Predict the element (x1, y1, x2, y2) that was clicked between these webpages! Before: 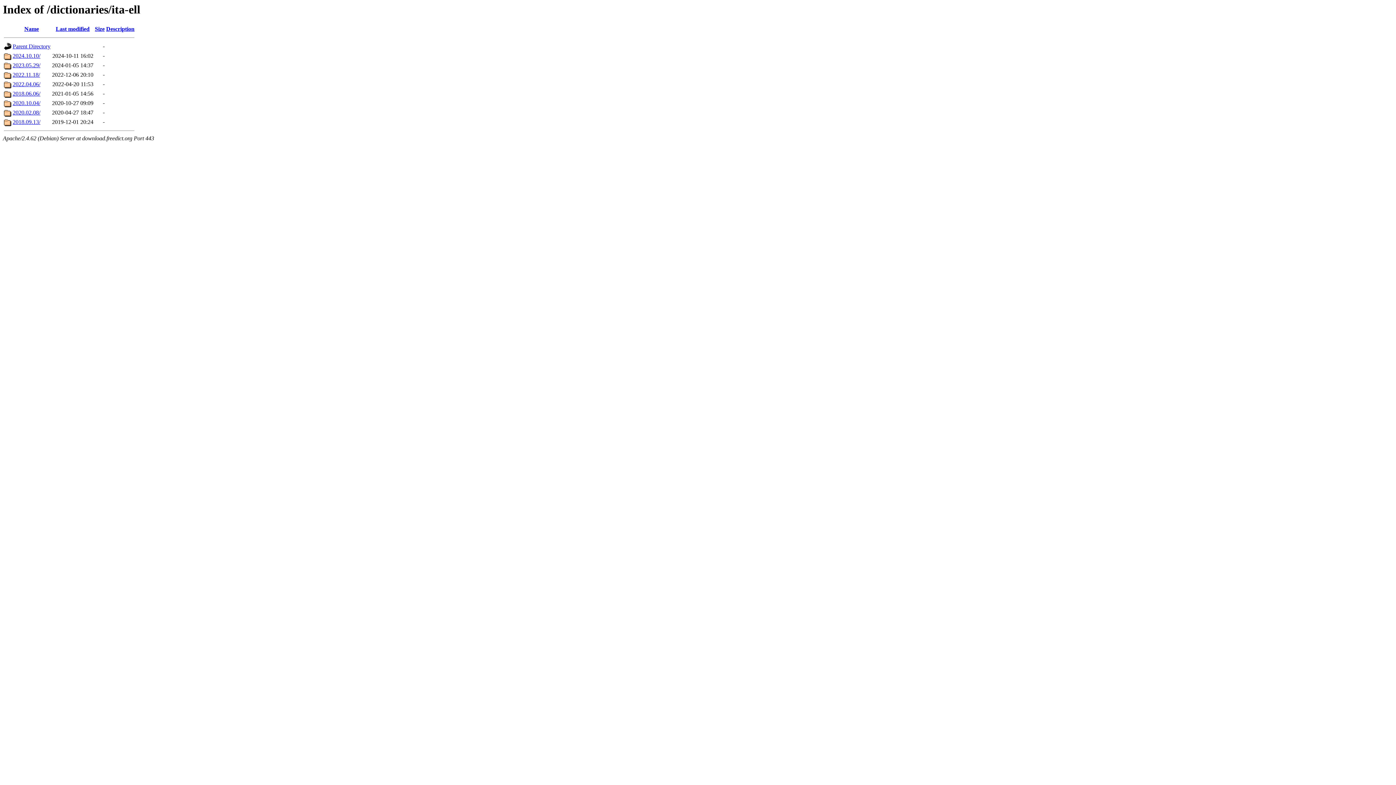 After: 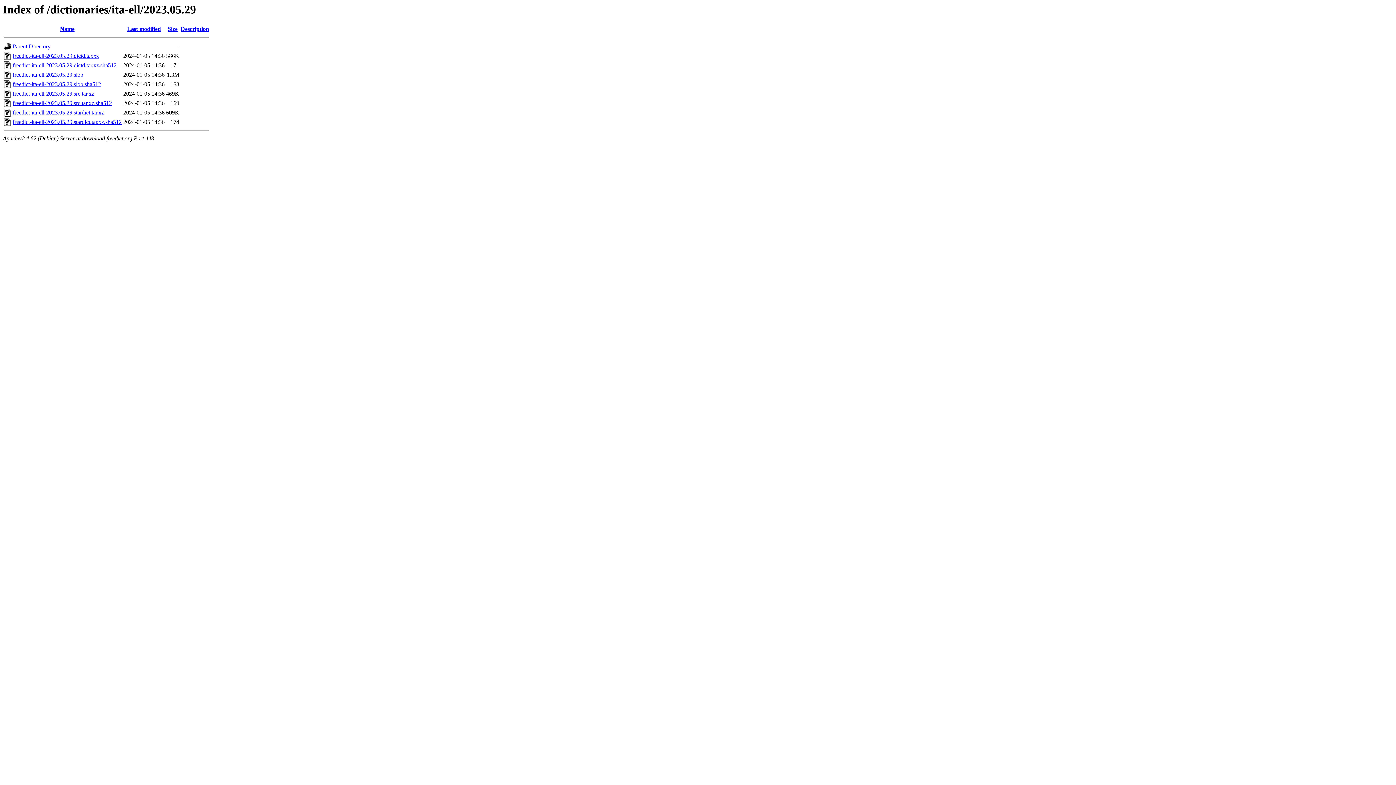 Action: label: 2023.05.29/ bbox: (12, 62, 40, 68)